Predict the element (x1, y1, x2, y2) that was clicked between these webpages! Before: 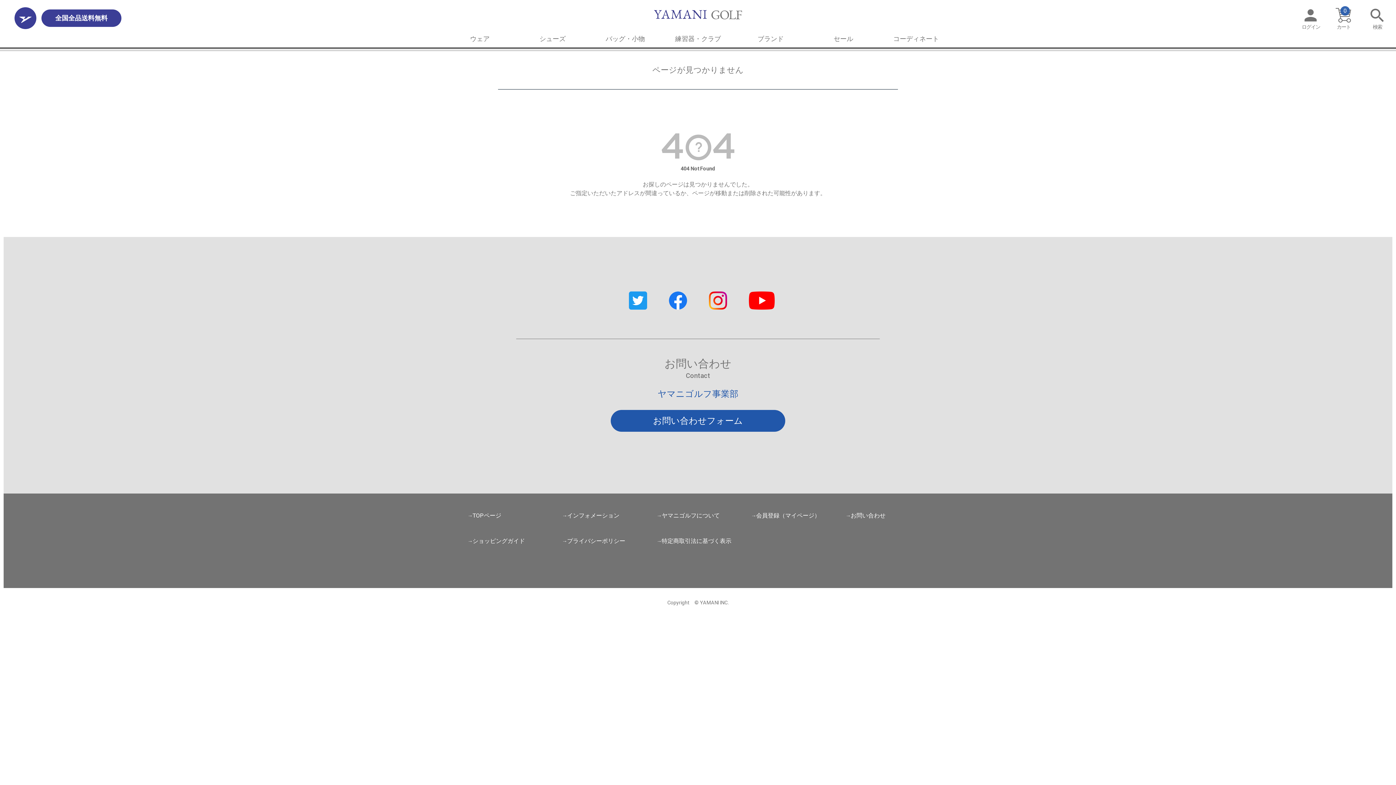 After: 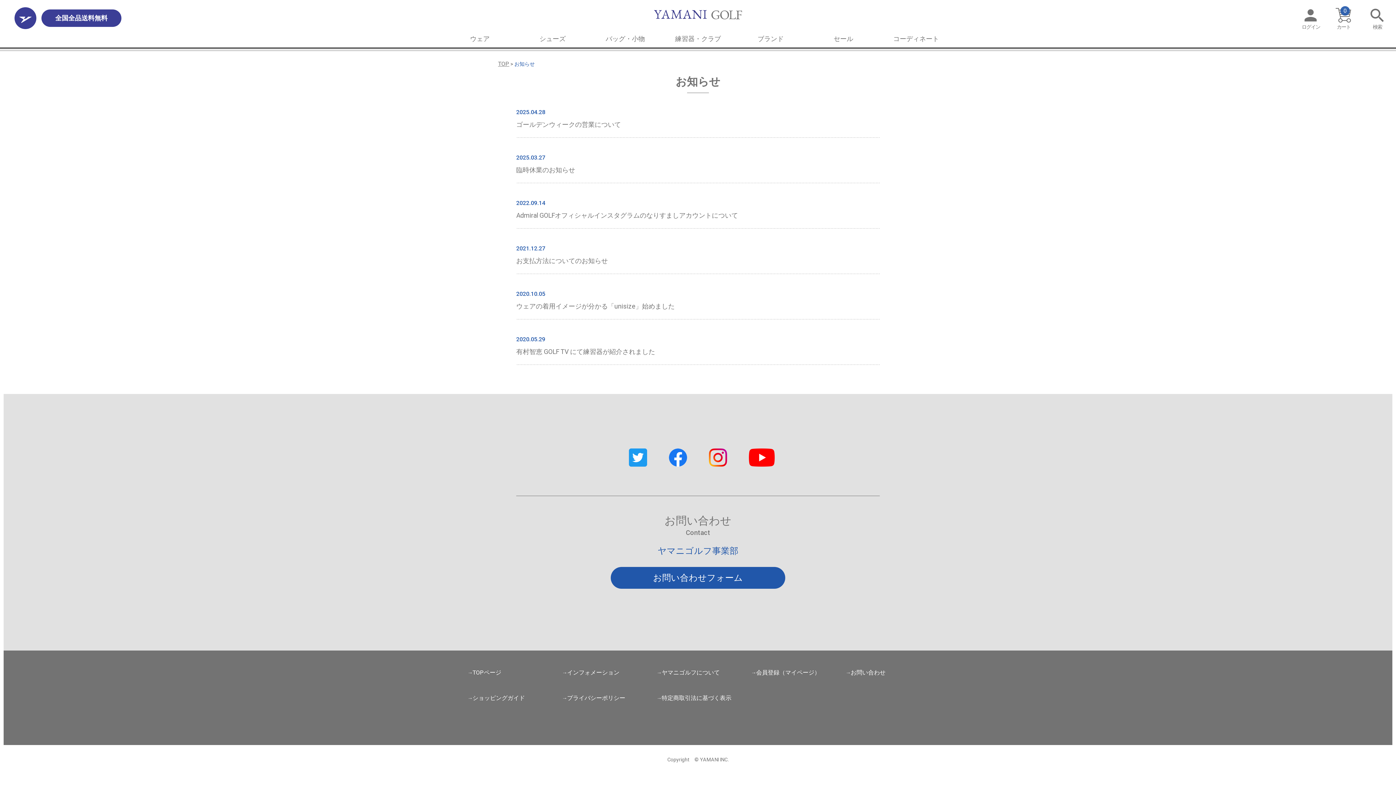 Action: bbox: (556, 503, 650, 528) label: インフォメーション